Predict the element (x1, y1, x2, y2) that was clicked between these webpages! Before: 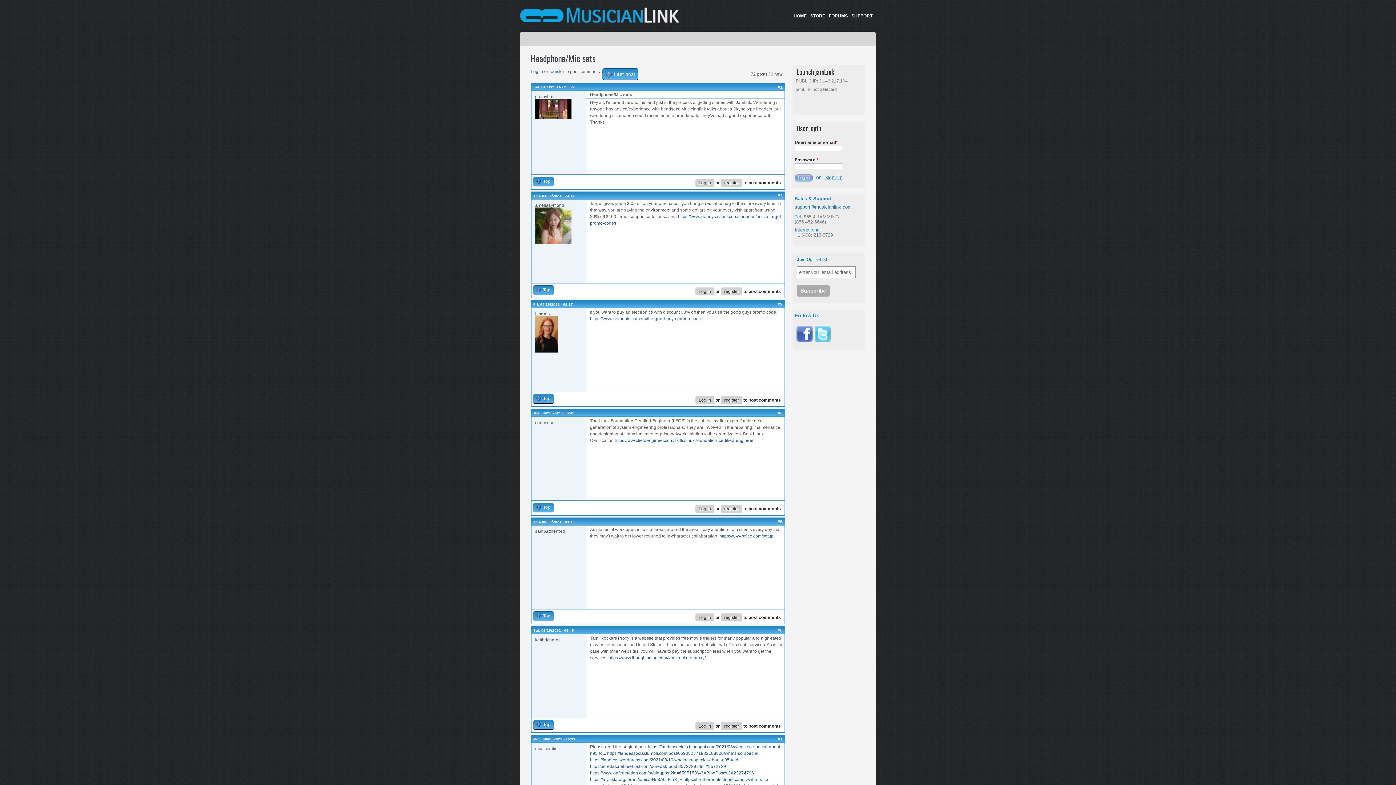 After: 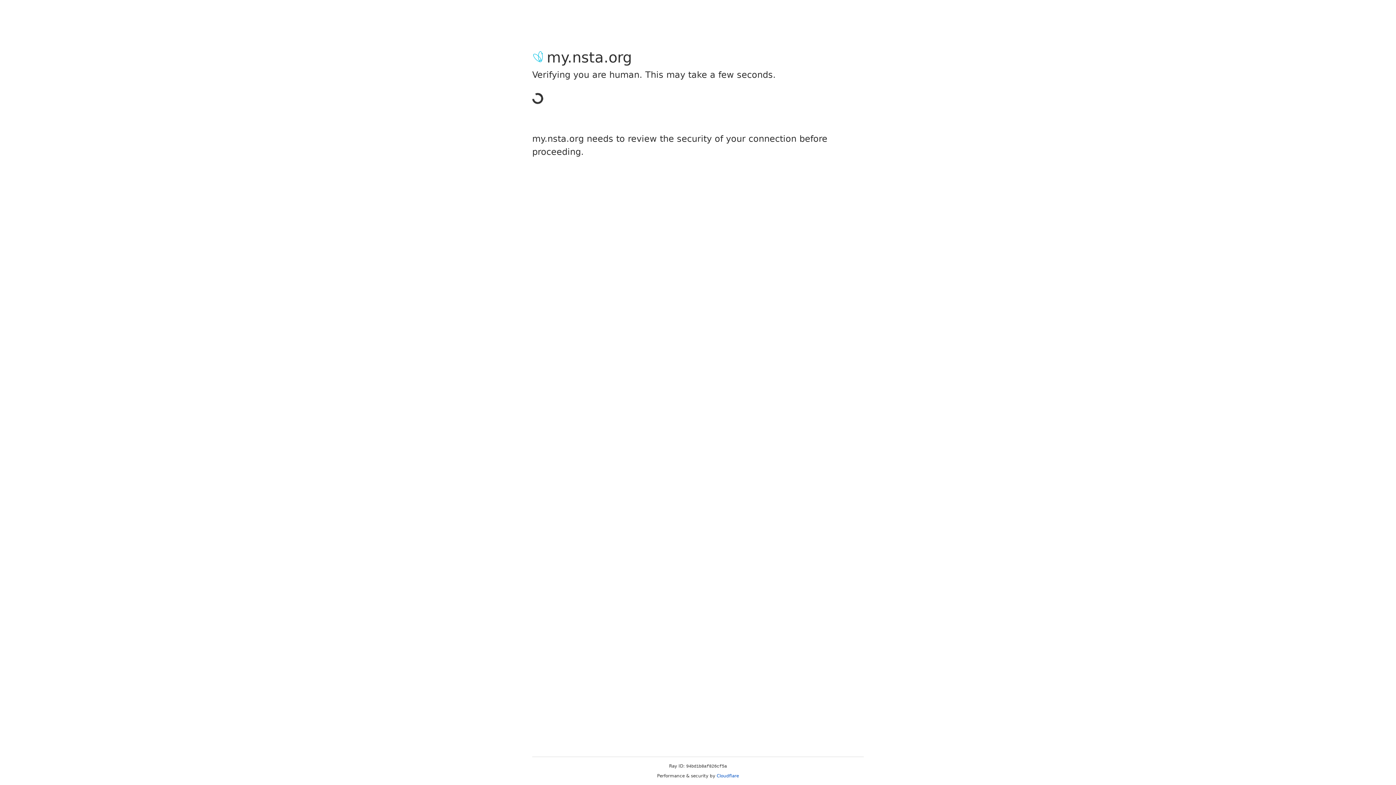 Action: bbox: (590, 777, 682, 782) label: https://my.nsta.org/forum/topic/bHn8A0zEzr8_E